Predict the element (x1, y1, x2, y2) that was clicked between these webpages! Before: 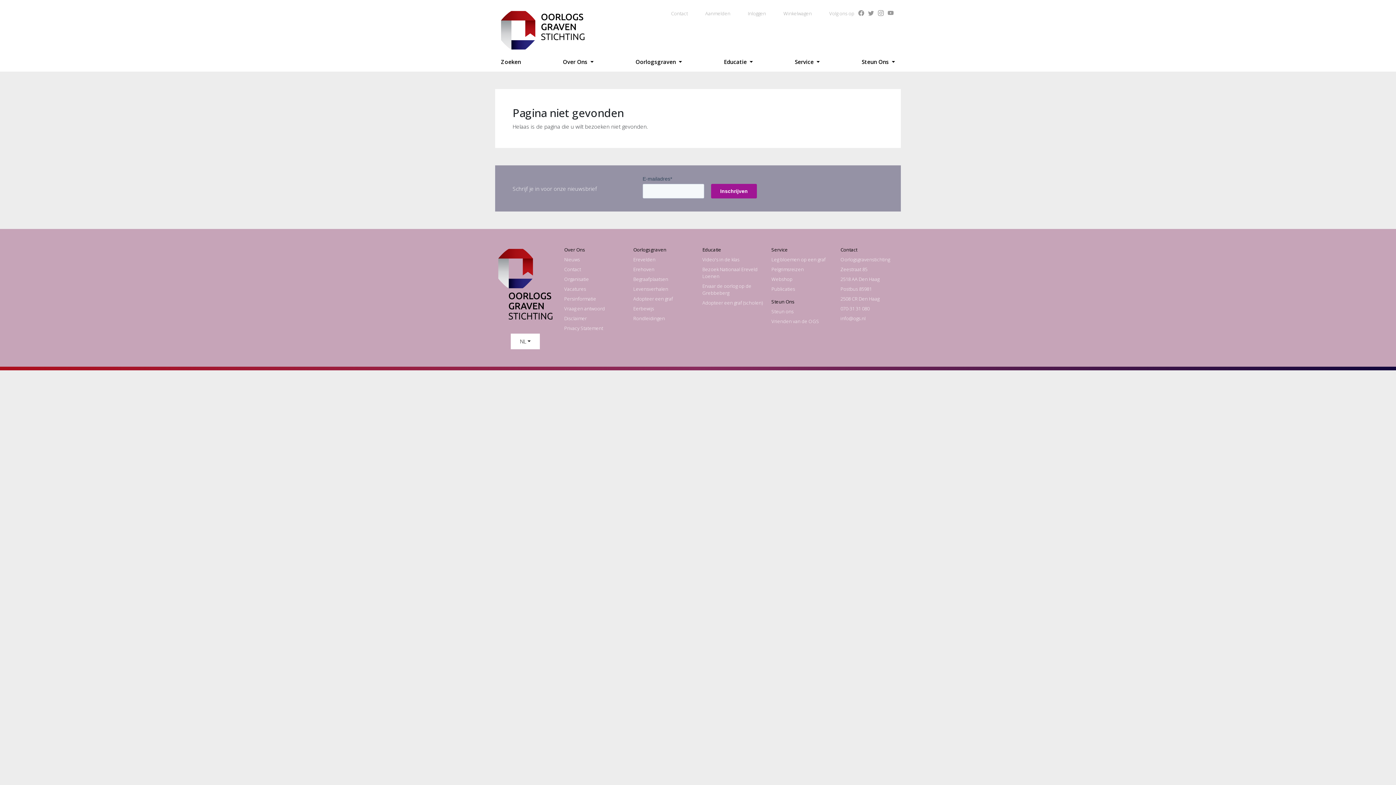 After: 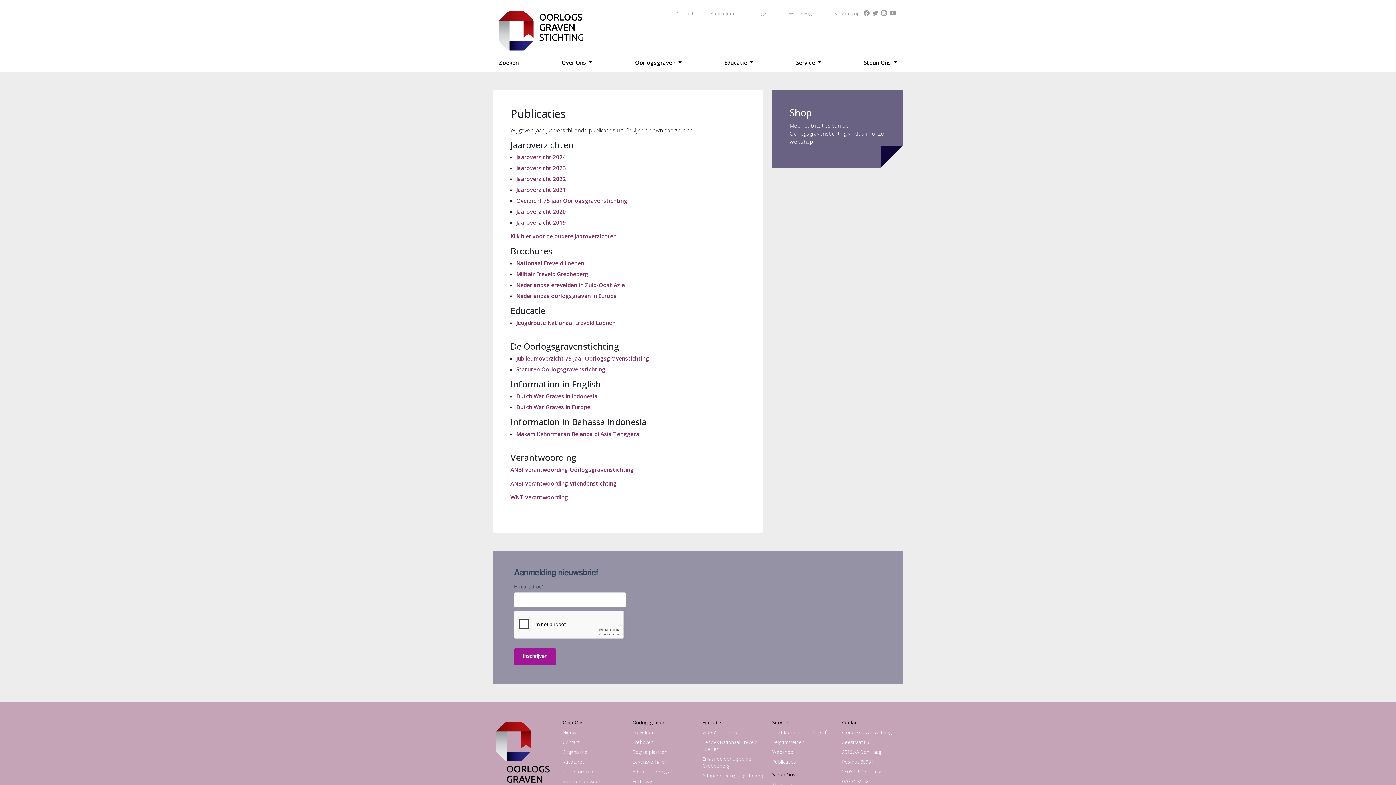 Action: label: Publicaties bbox: (771, 285, 795, 292)